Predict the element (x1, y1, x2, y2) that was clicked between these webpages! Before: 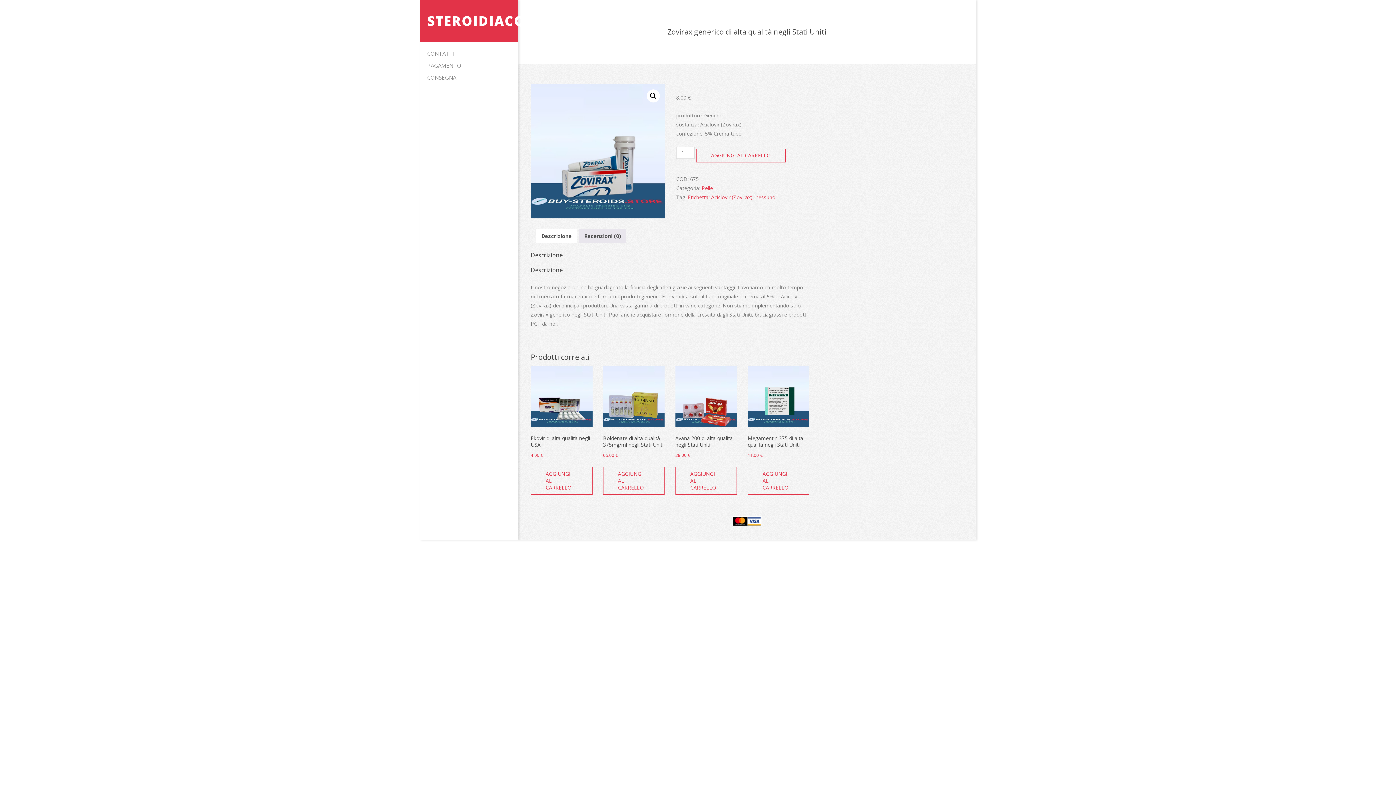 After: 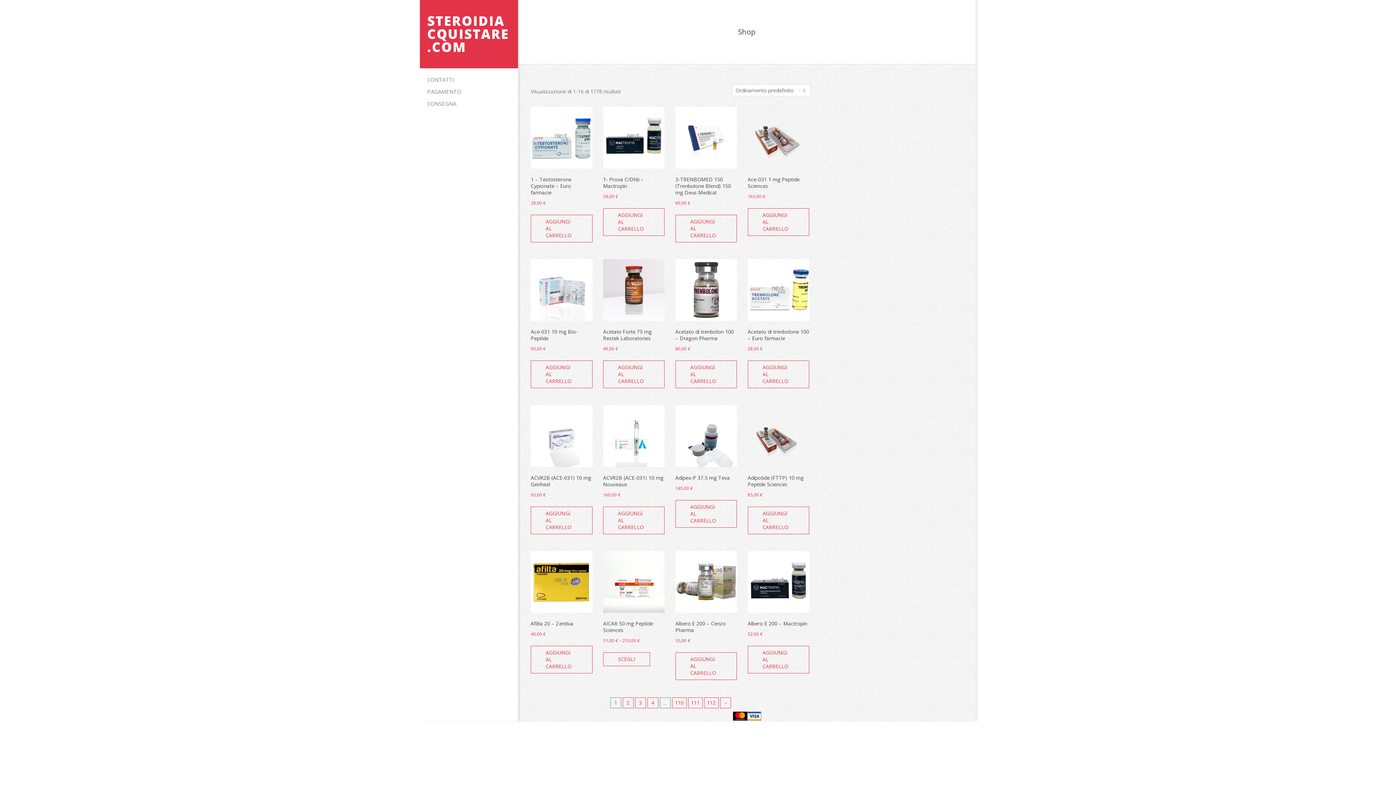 Action: label: STEROIDIACQUISTARE.COM bbox: (427, 12, 625, 29)